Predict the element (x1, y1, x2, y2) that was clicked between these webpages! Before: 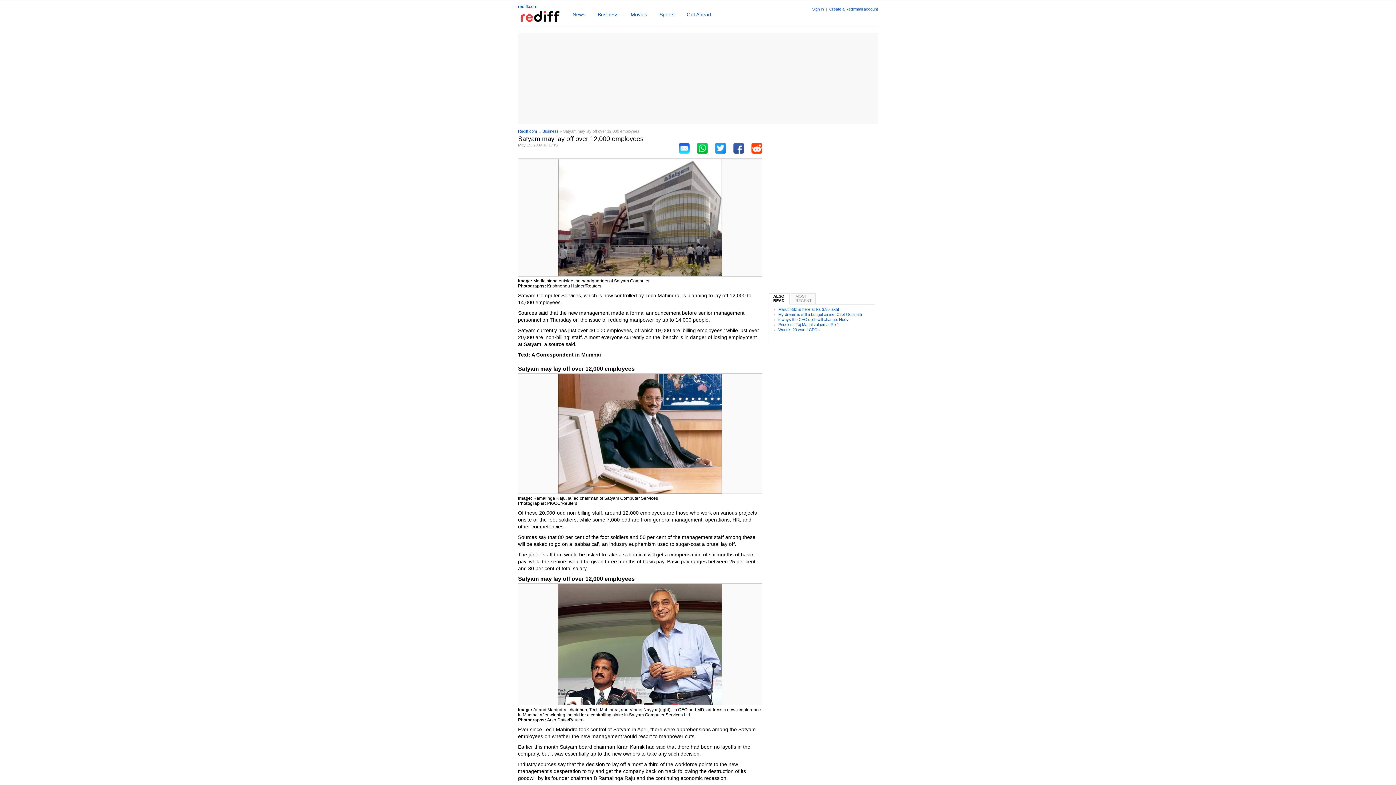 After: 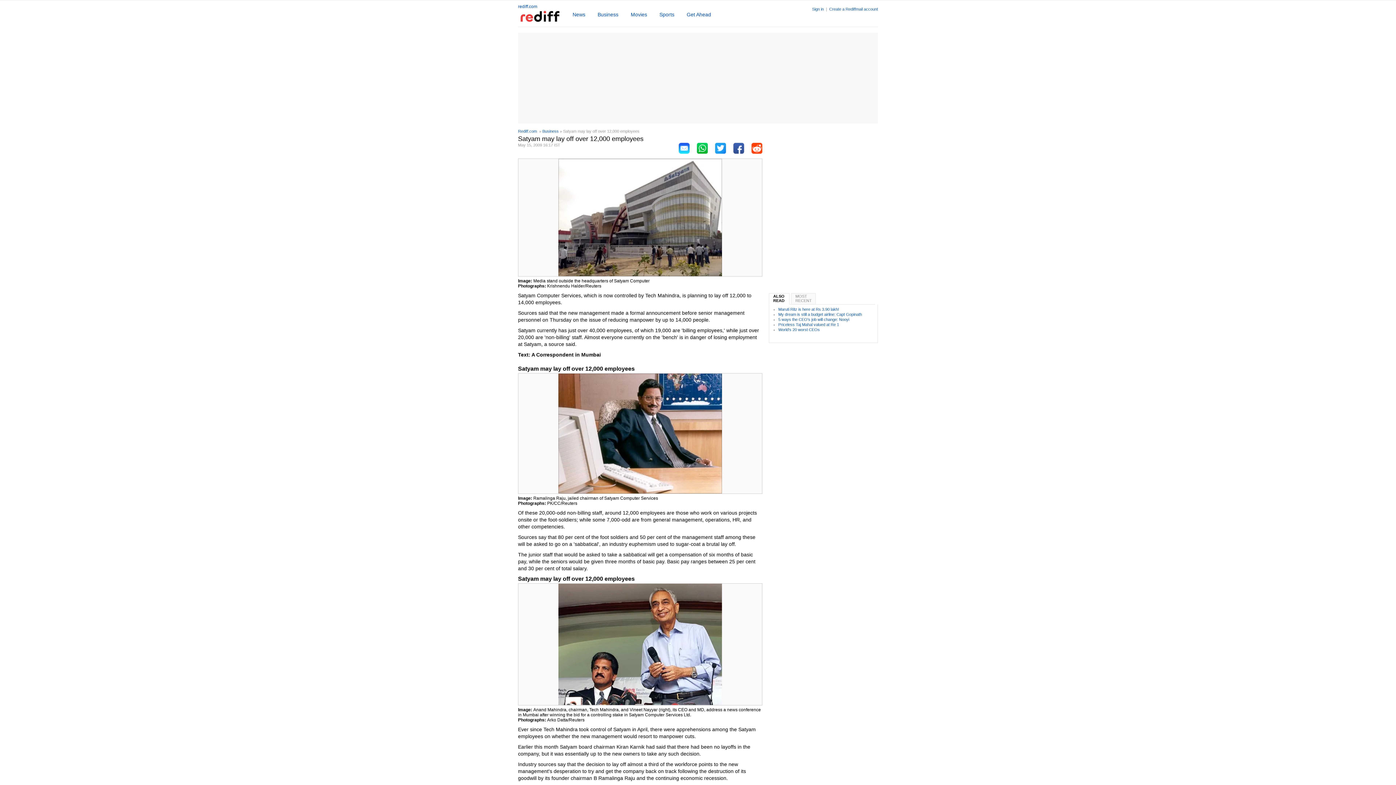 Action: bbox: (558, 214, 722, 219)